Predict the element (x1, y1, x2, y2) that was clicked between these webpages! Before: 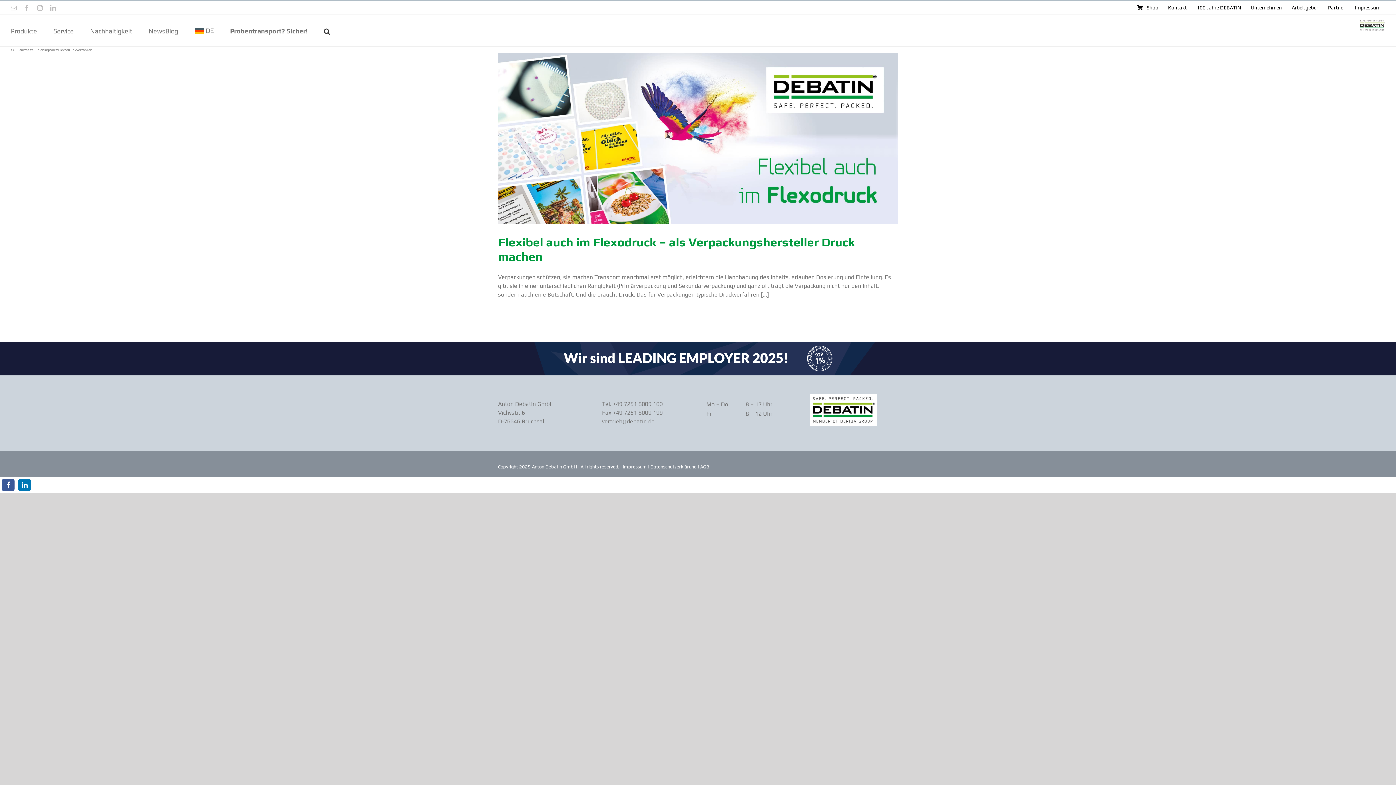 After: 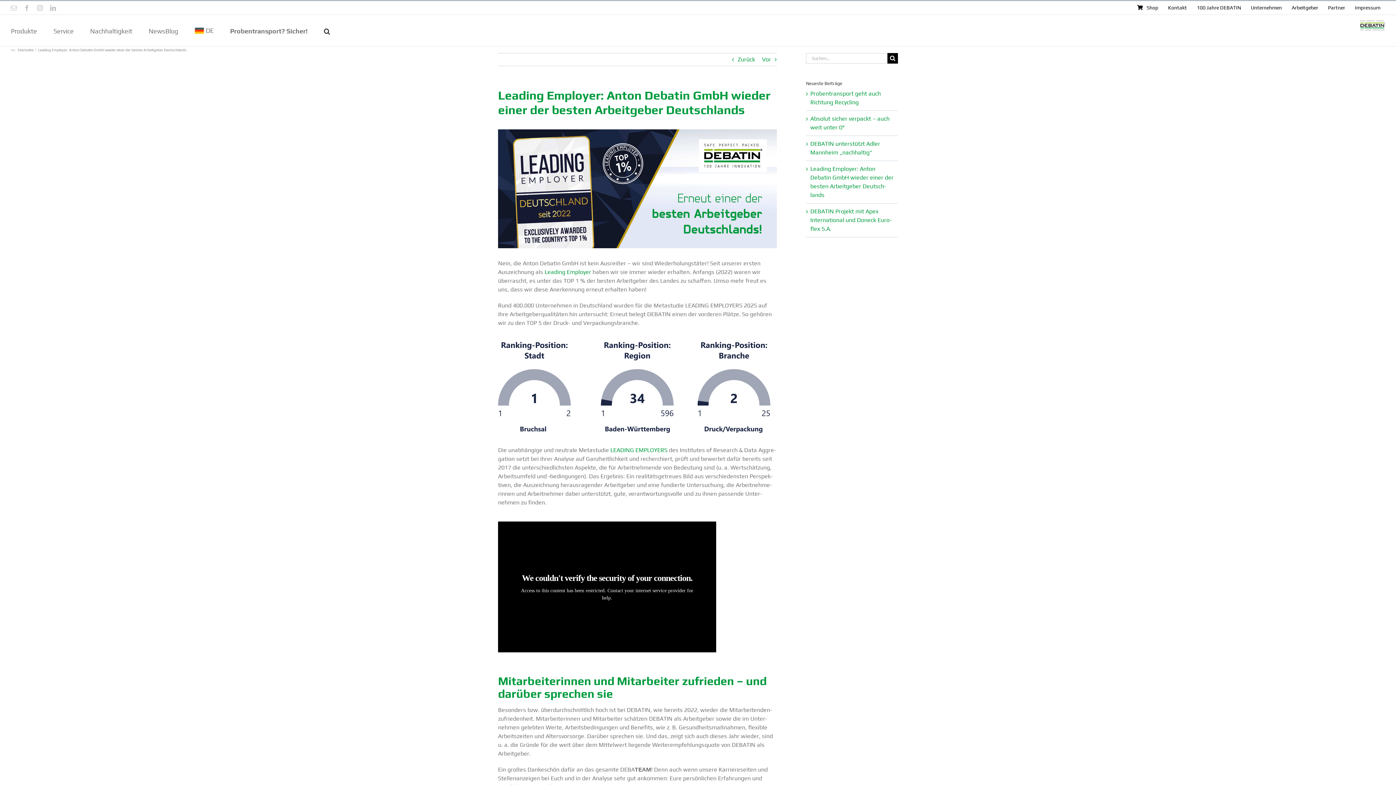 Action: bbox: (0, 341, 1396, 375)